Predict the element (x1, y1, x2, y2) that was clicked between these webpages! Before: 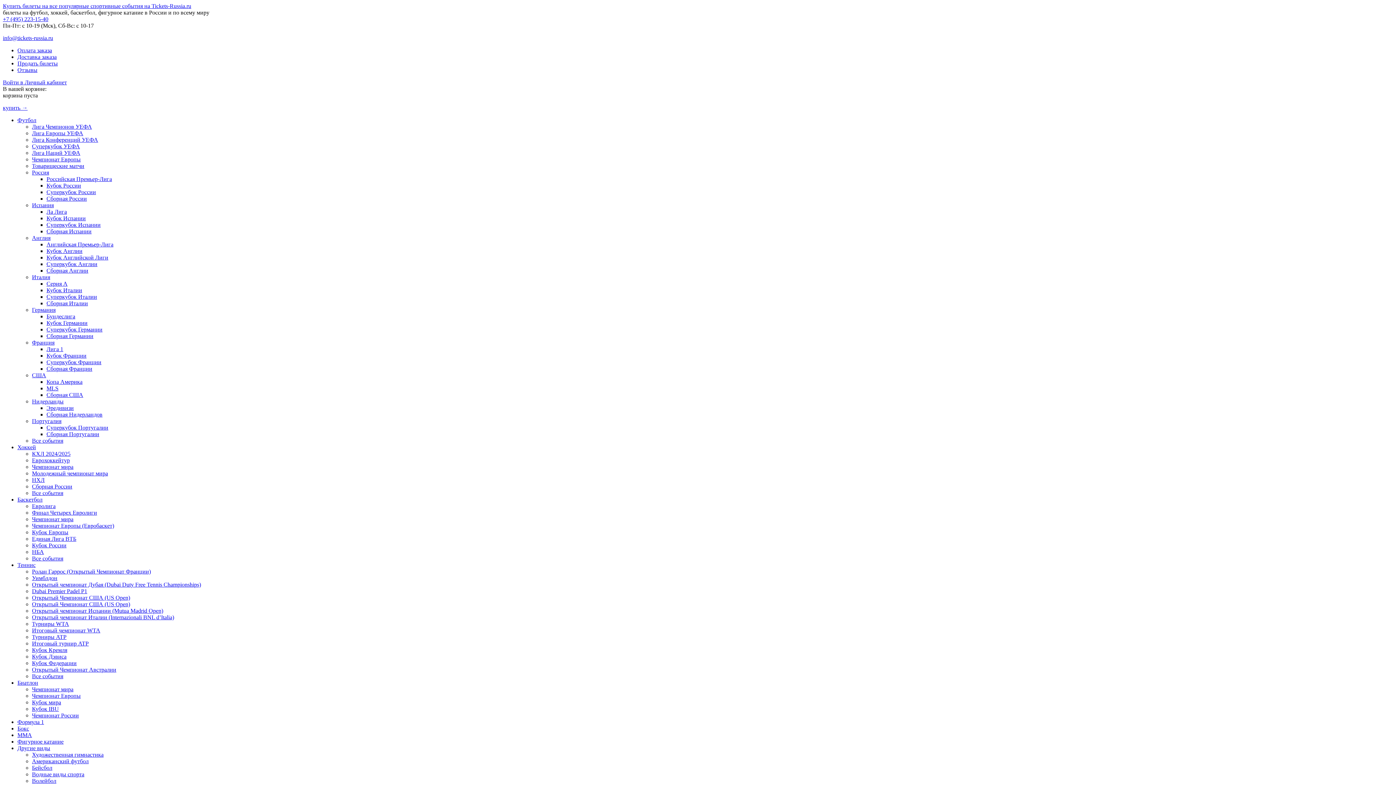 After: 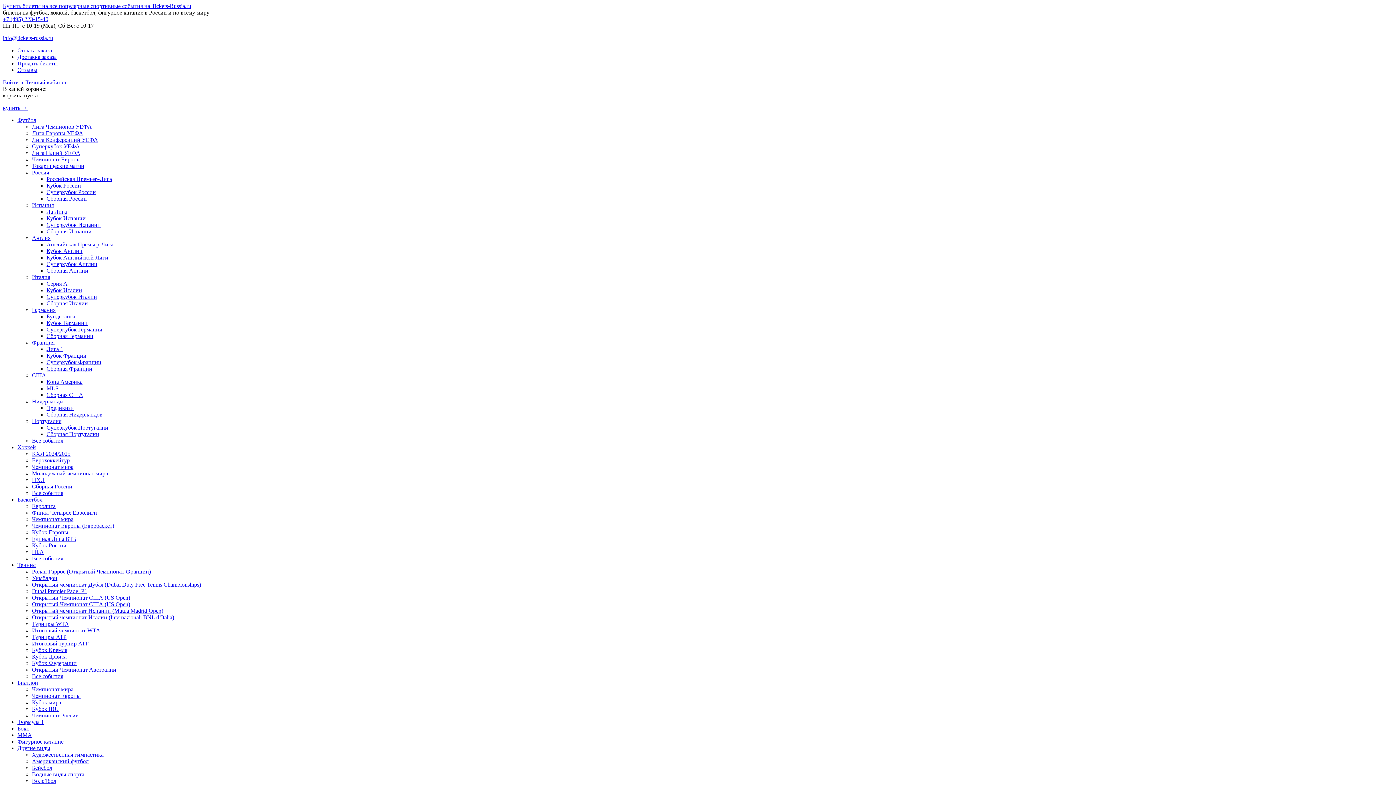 Action: label: Открытый чемпионат Испании (Mutua Madrid Open) bbox: (32, 608, 163, 614)